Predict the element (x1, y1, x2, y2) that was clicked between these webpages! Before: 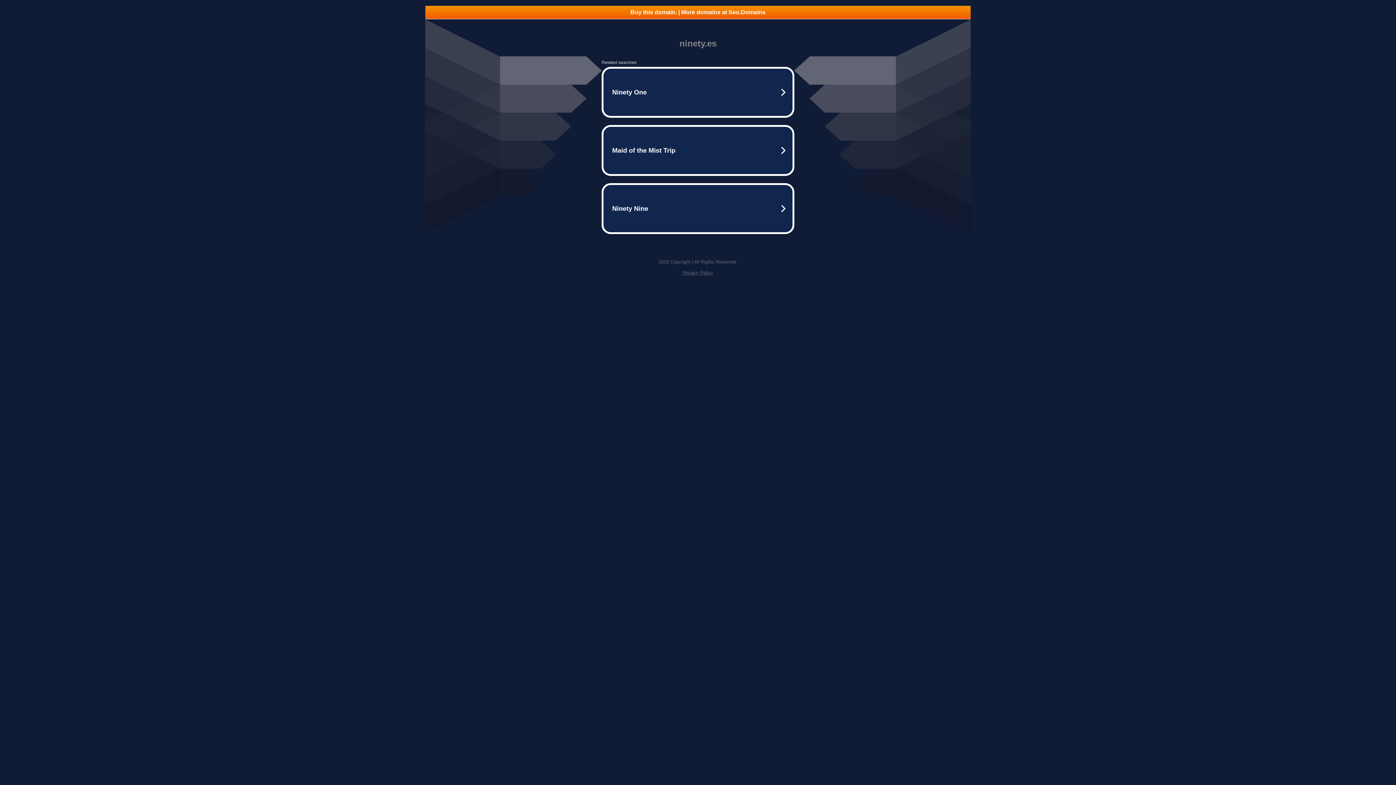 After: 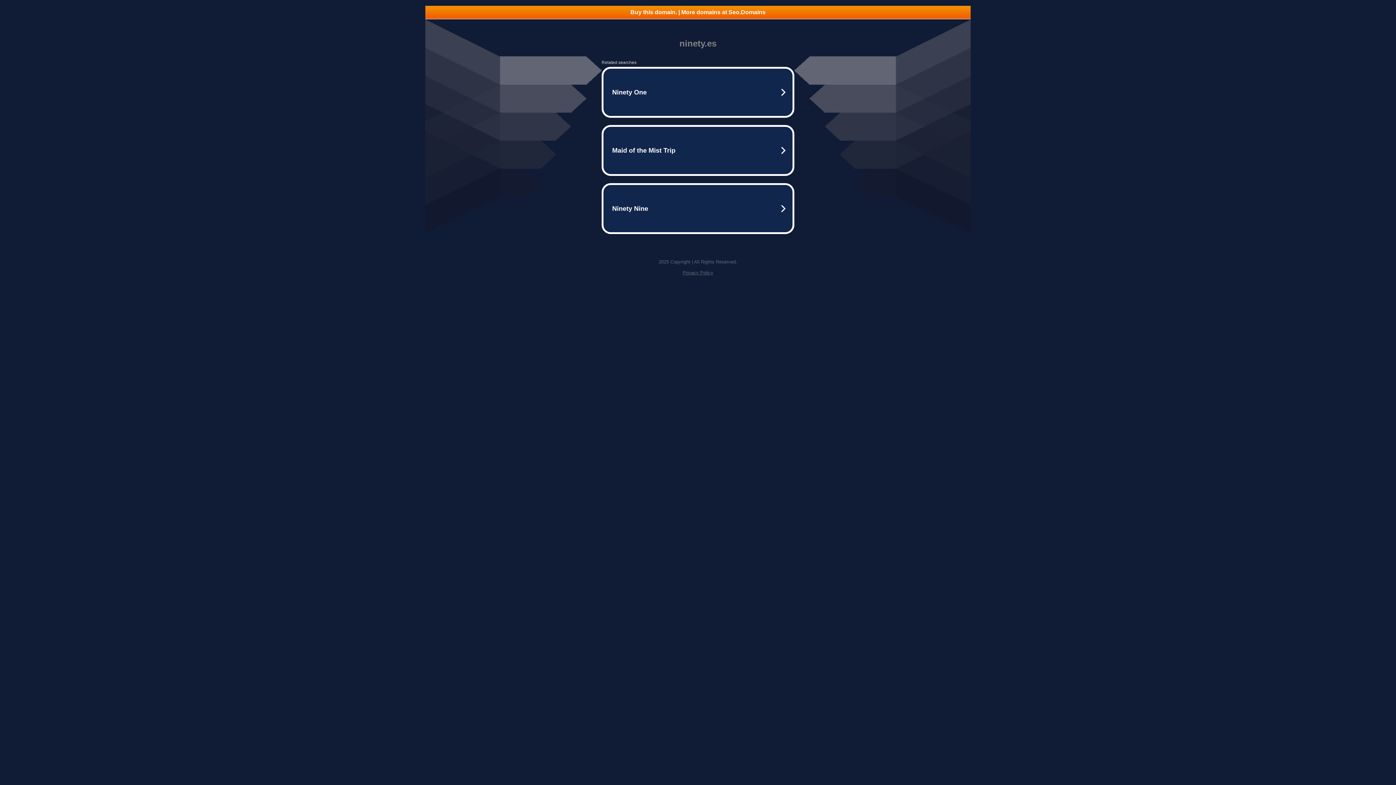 Action: bbox: (425, 5, 970, 18) label: Buy this domain. | More domains at Seo.Domains